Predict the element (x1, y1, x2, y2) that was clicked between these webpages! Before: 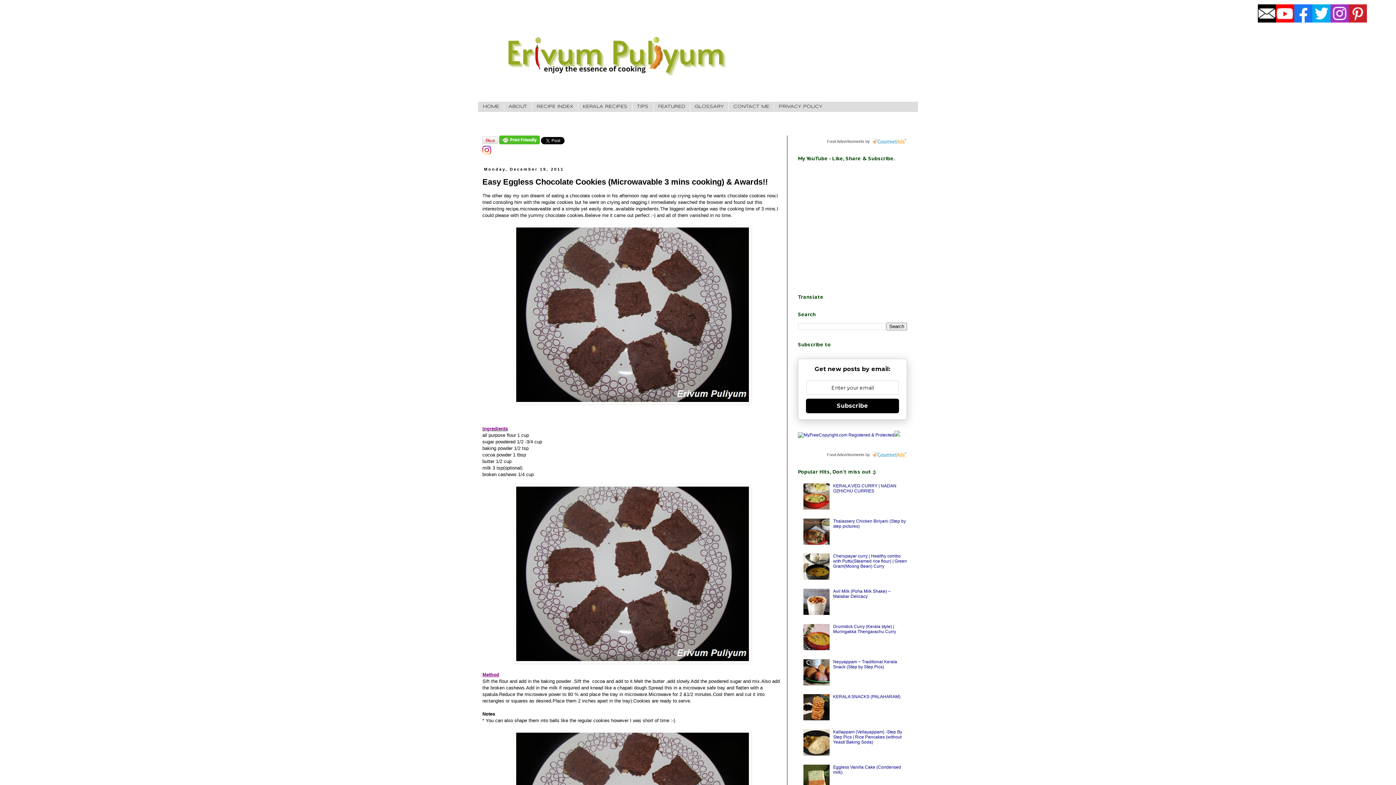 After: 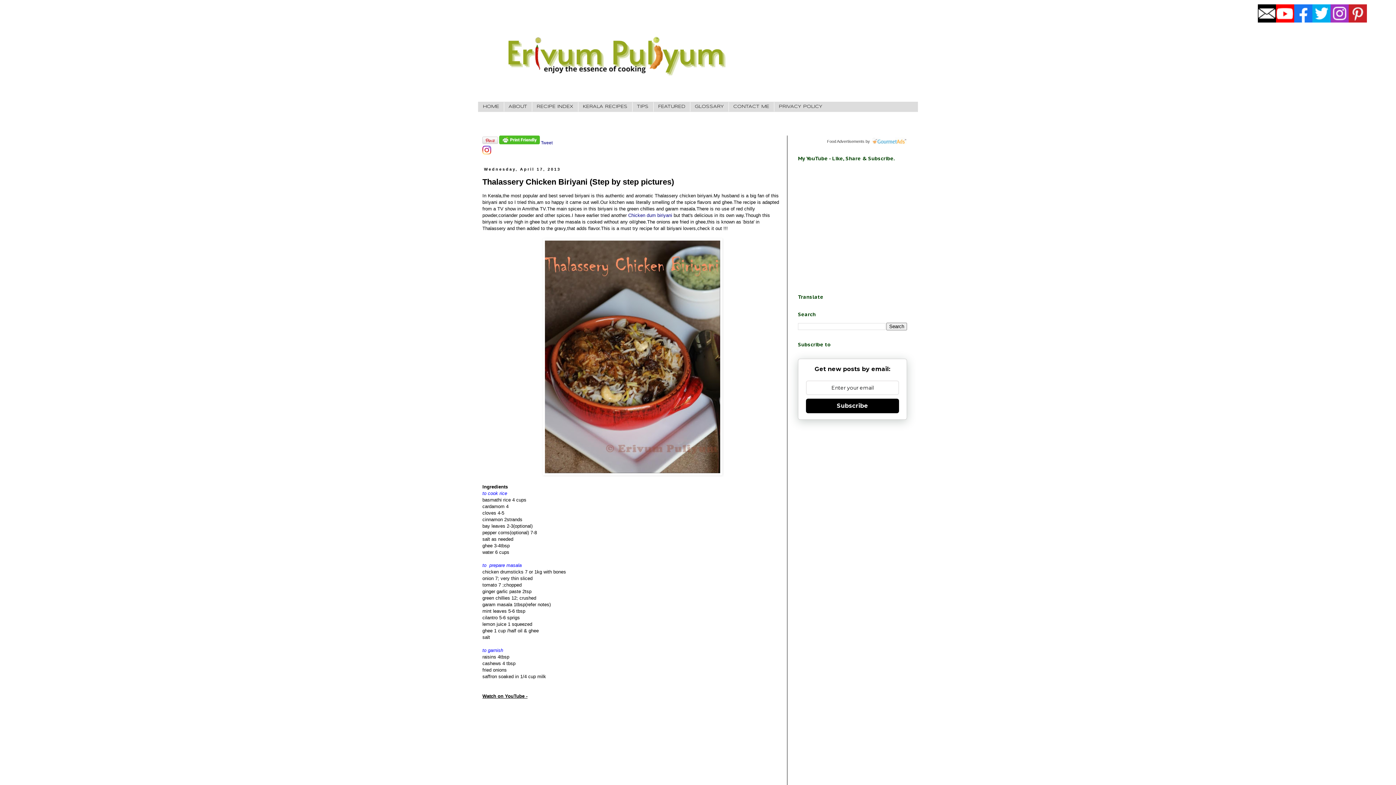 Action: bbox: (833, 518, 906, 528) label: Thalassery Chicken Biriyani (Step by step pictures)